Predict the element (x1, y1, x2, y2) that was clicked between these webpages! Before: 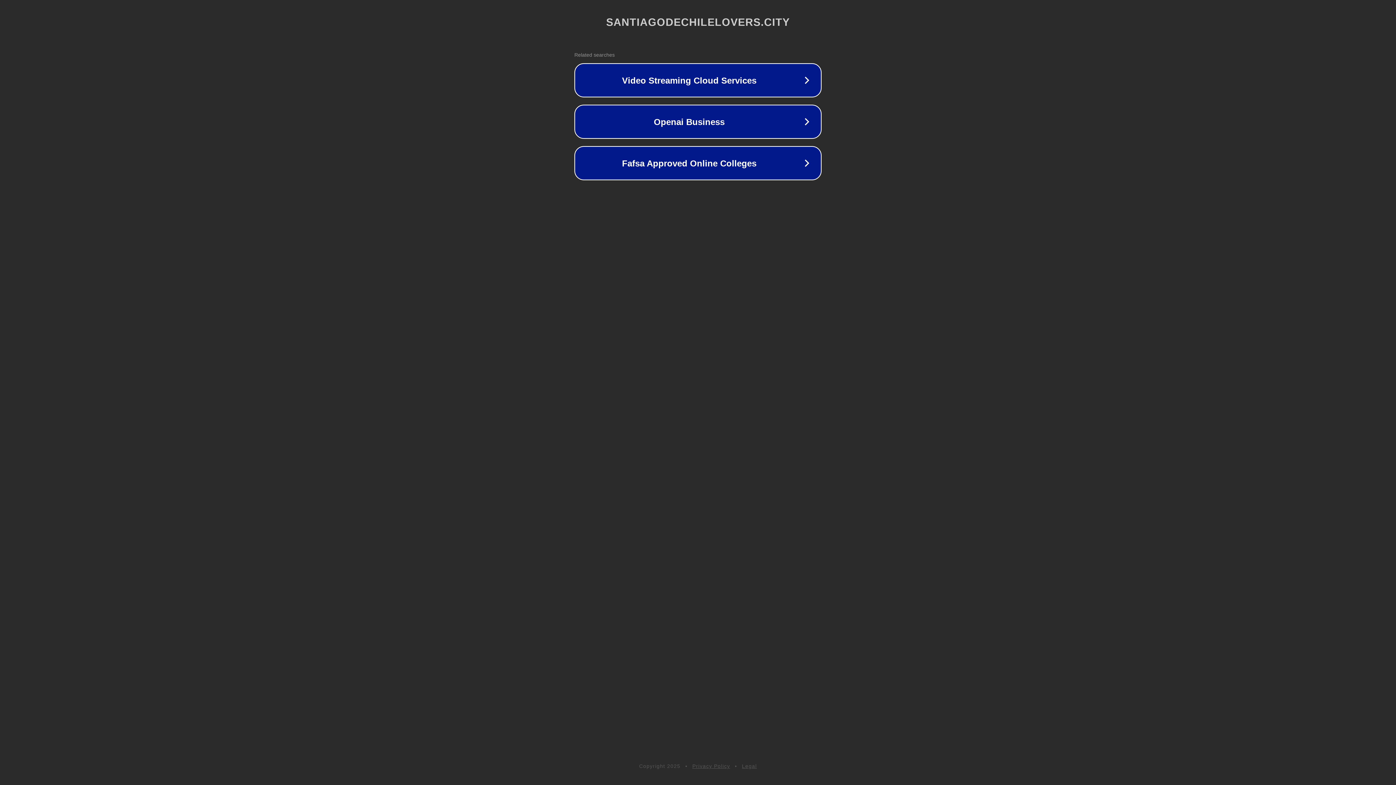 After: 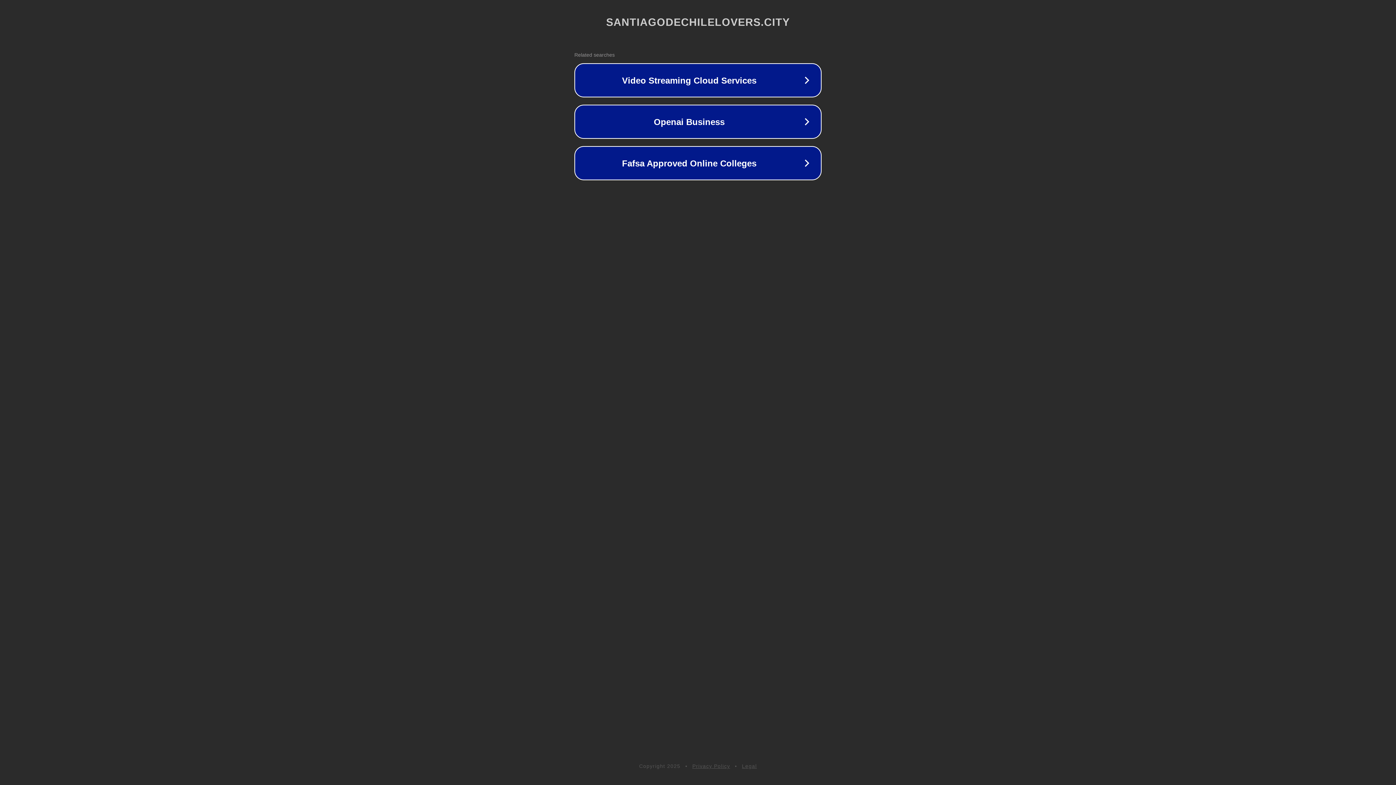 Action: label: Privacy Policy bbox: (692, 763, 730, 769)